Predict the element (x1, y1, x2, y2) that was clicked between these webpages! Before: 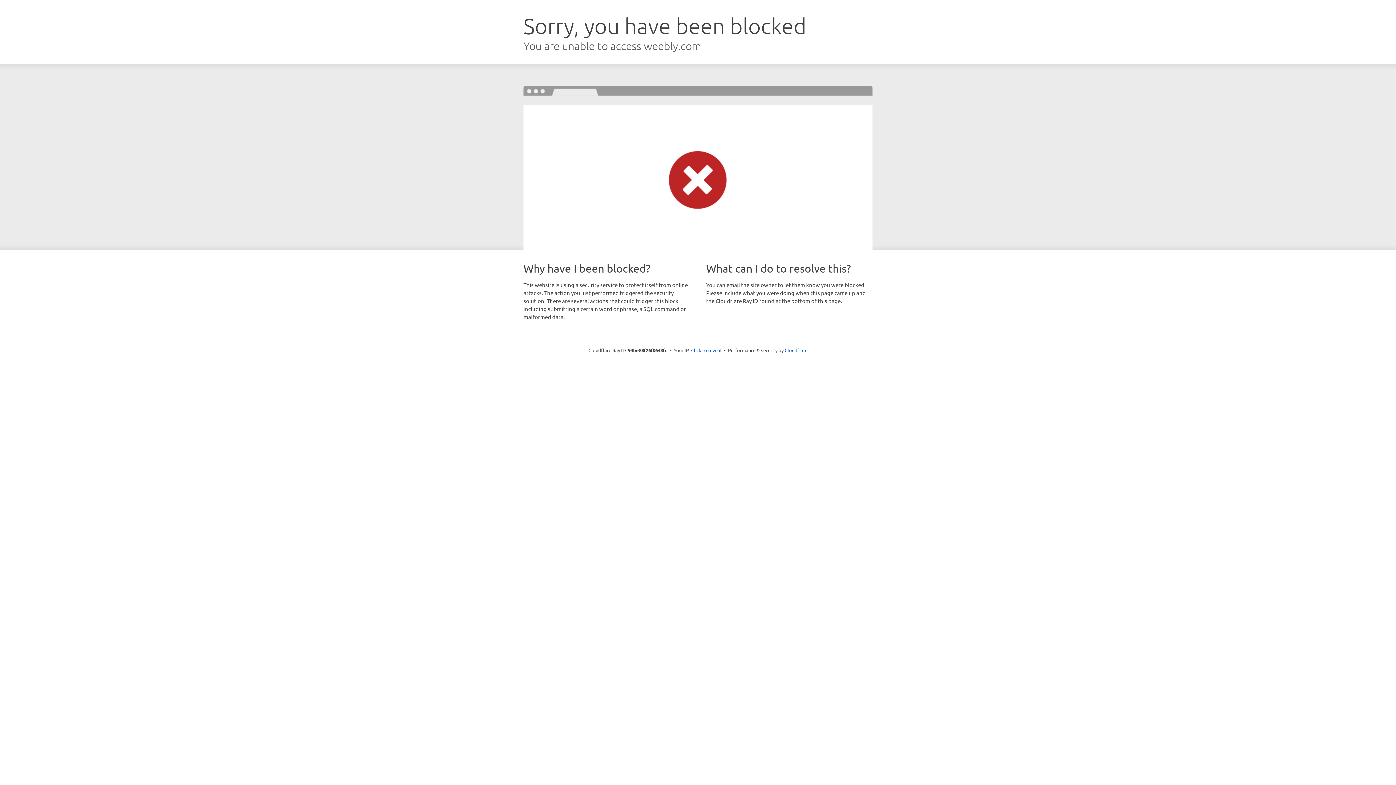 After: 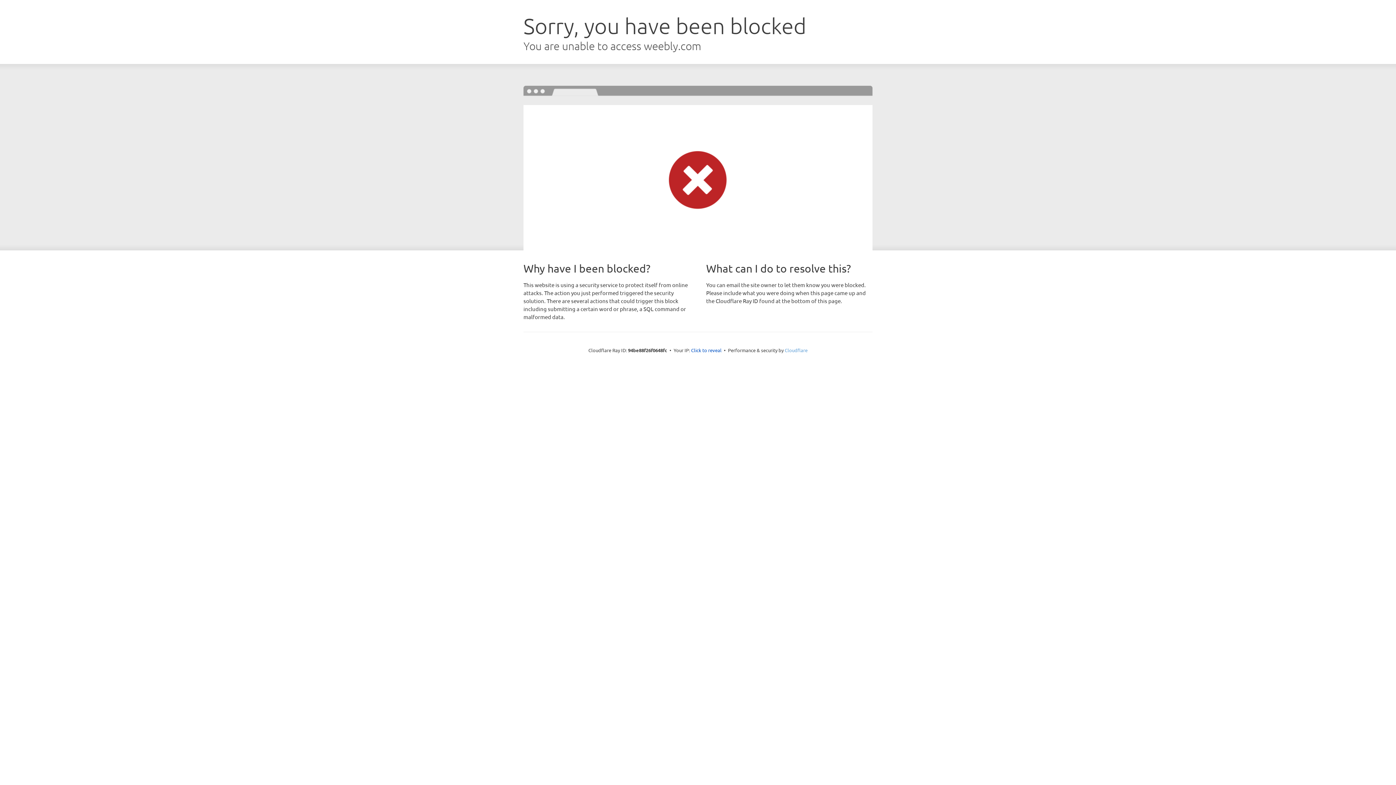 Action: bbox: (784, 347, 807, 353) label: Cloudflare